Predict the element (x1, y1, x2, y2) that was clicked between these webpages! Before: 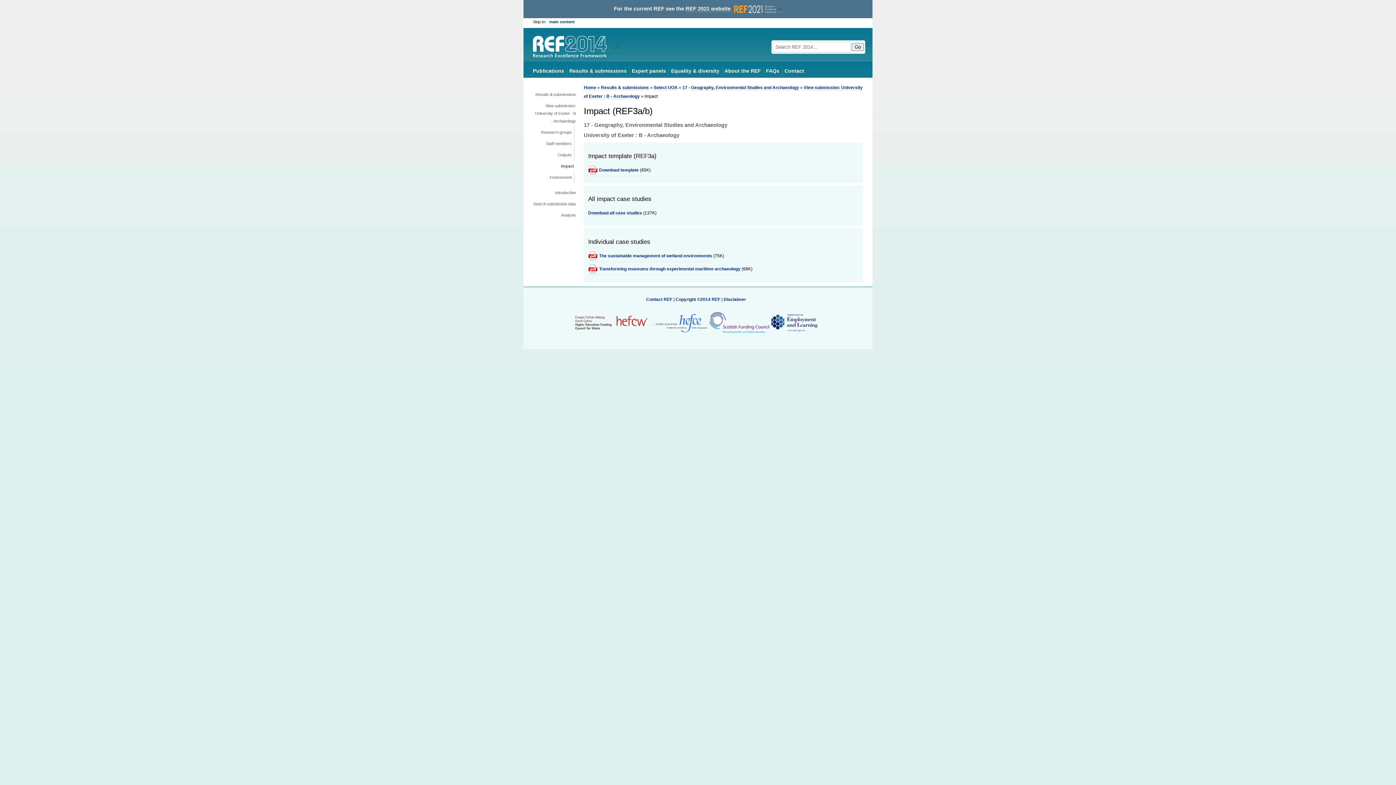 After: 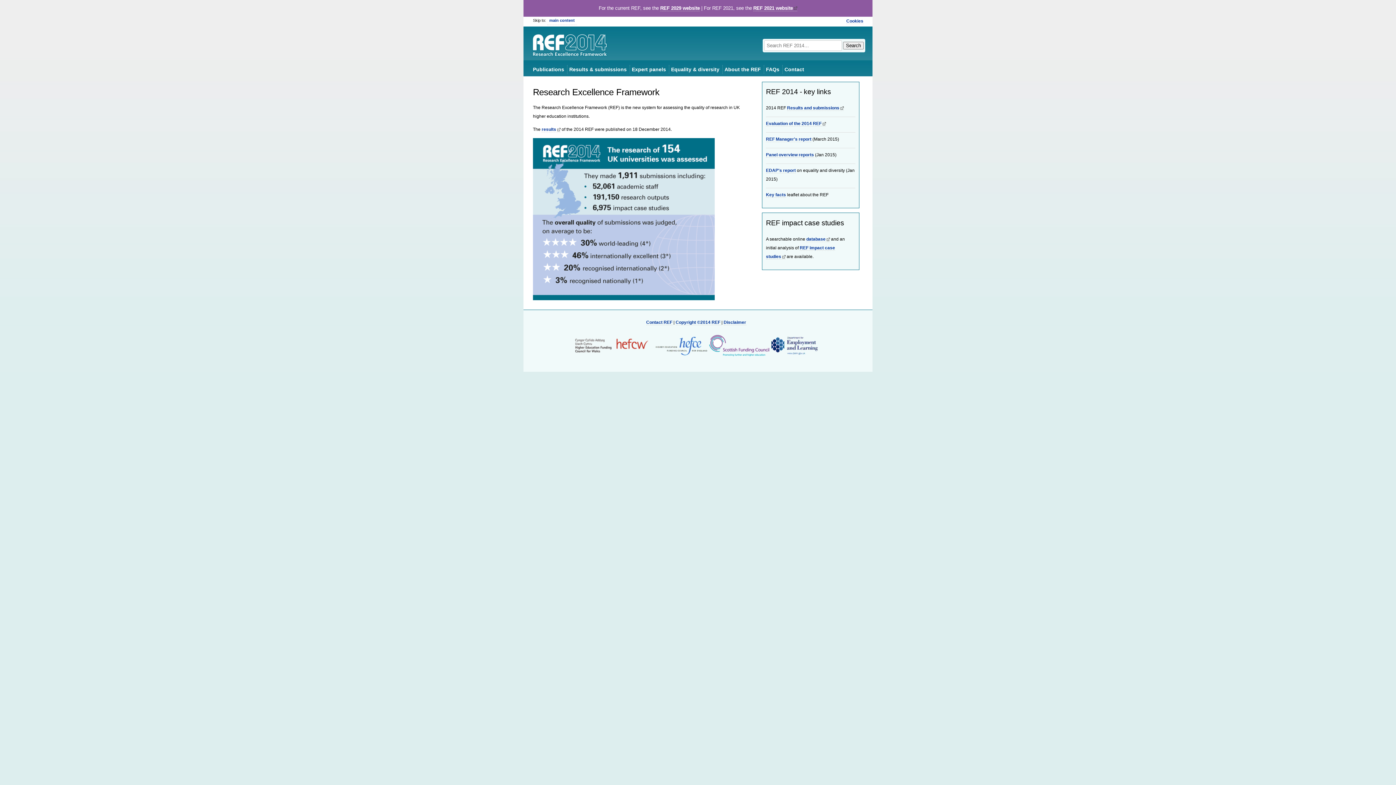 Action: bbox: (584, 85, 596, 90) label: Home